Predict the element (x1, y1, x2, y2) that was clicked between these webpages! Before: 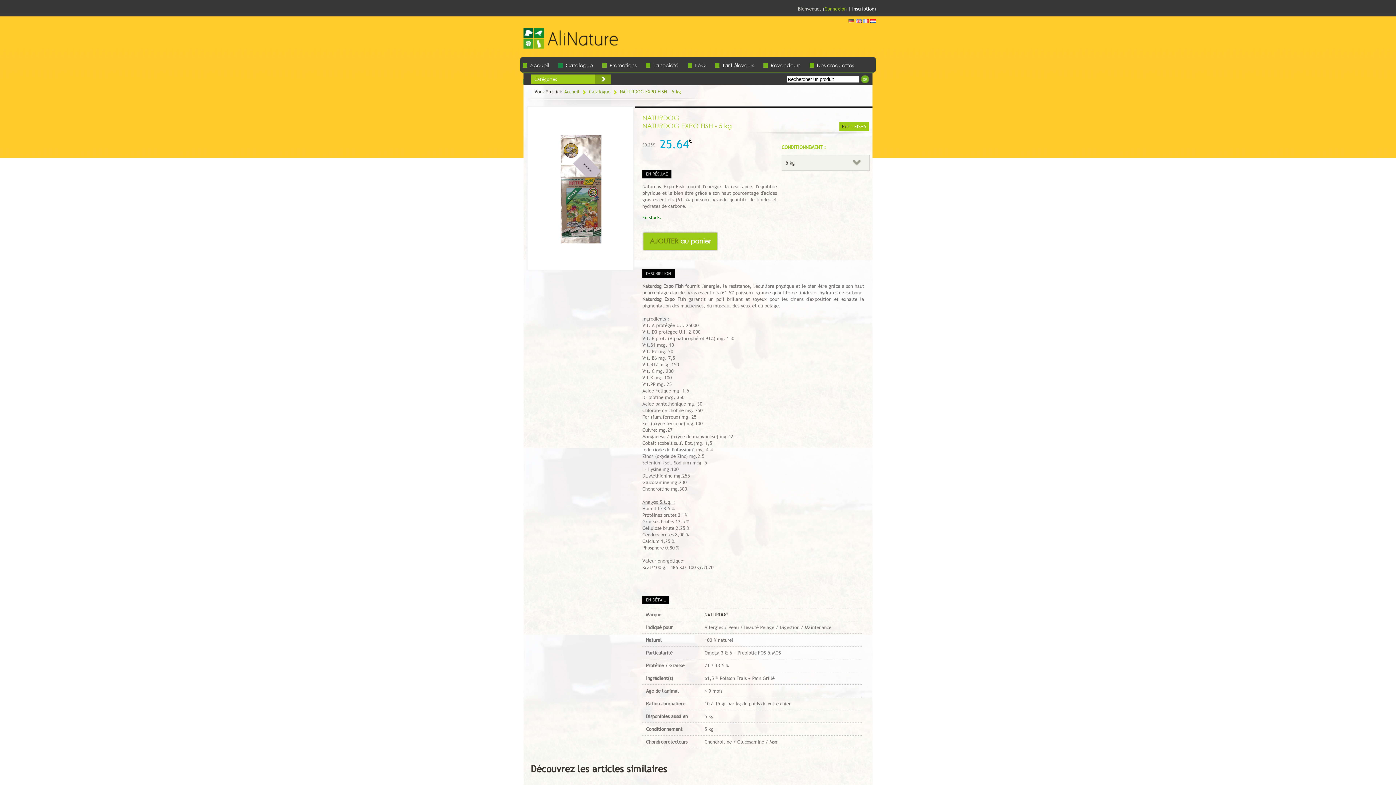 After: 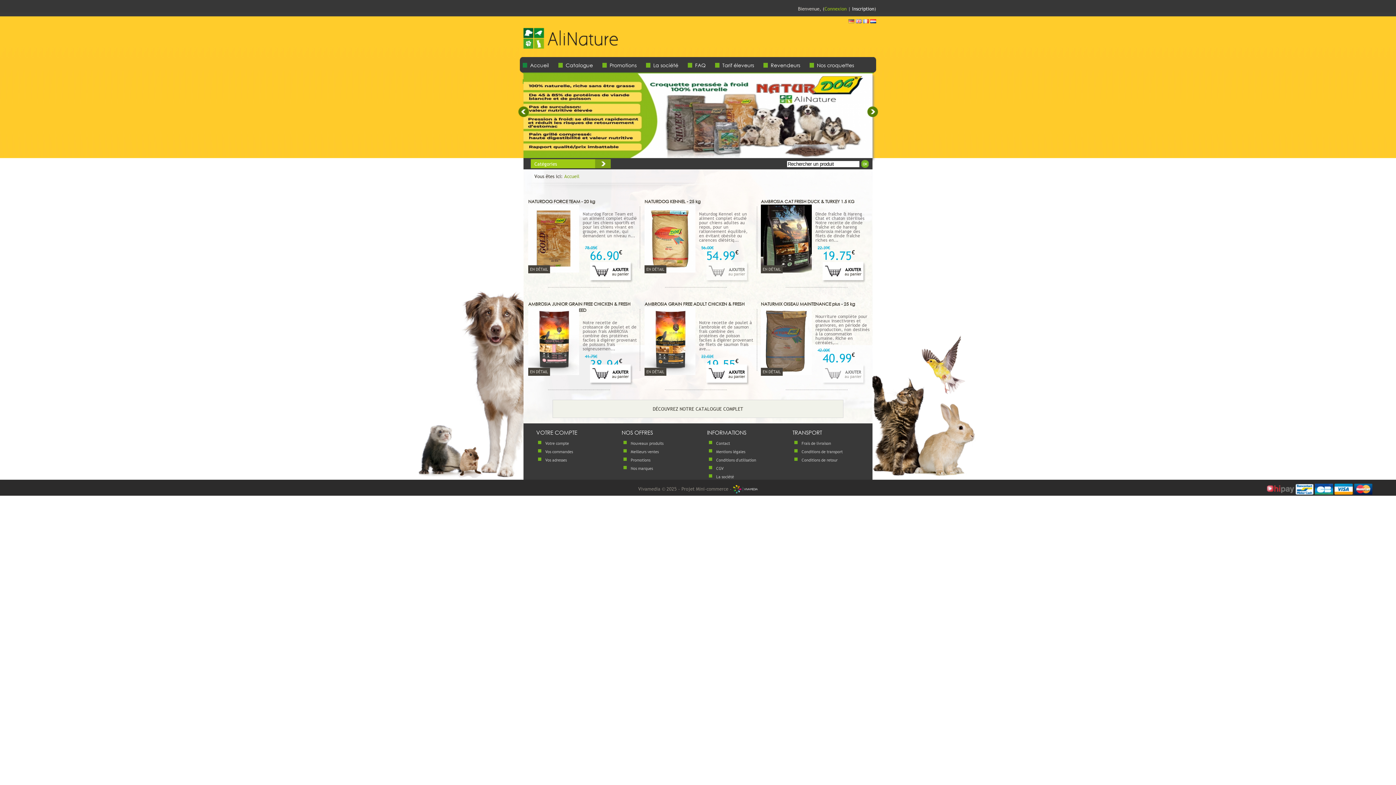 Action: bbox: (861, 75, 869, 83)